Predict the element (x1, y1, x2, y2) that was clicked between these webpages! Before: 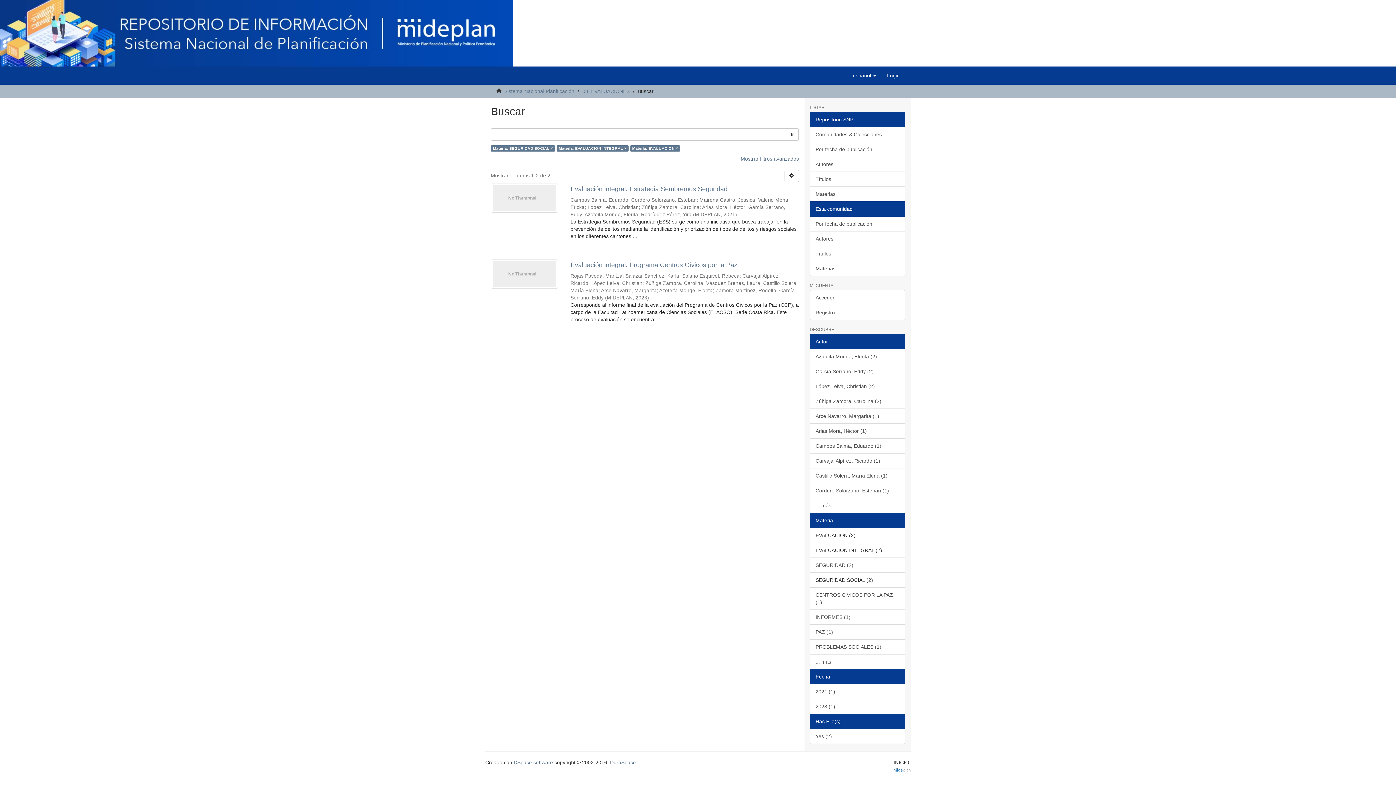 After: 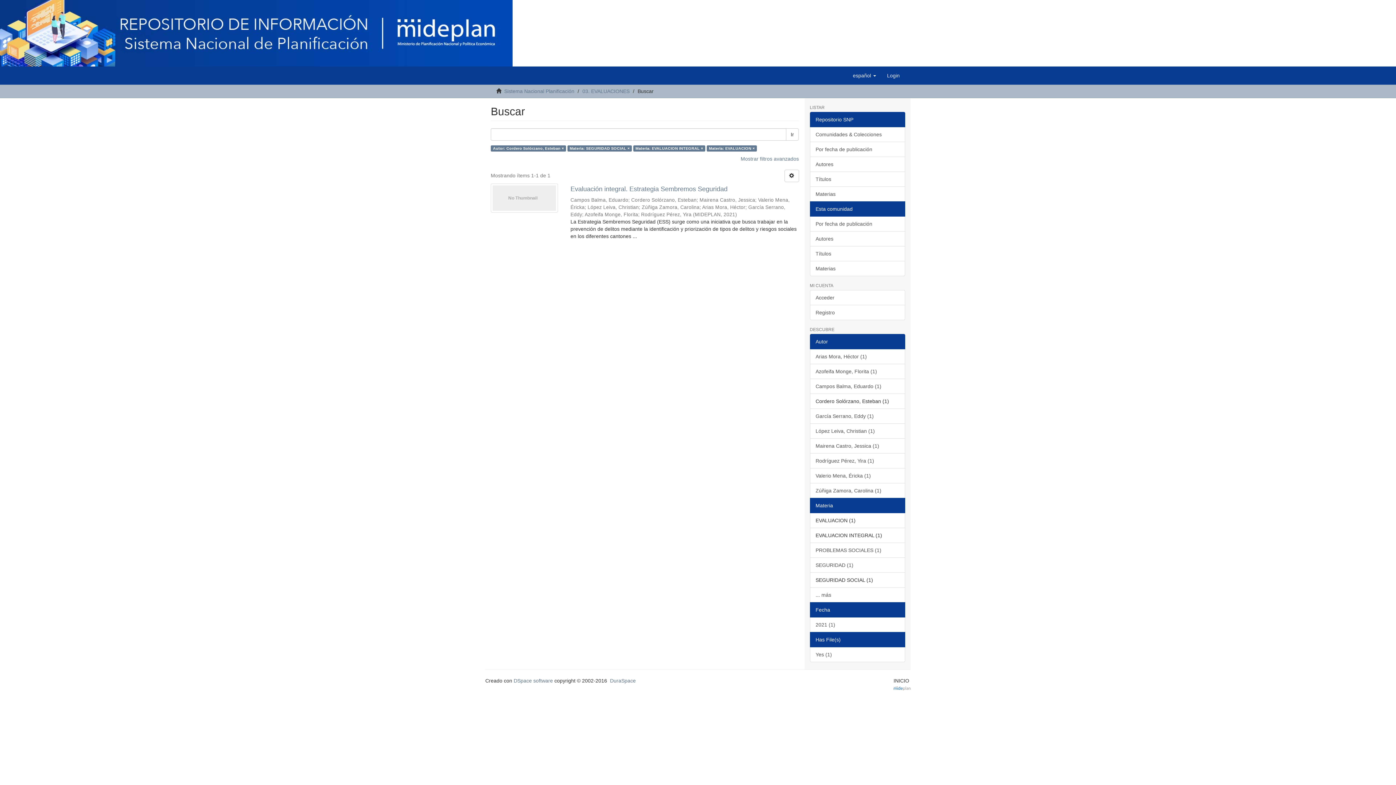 Action: bbox: (810, 483, 905, 498) label: Cordero Solórzano, Esteban (1)